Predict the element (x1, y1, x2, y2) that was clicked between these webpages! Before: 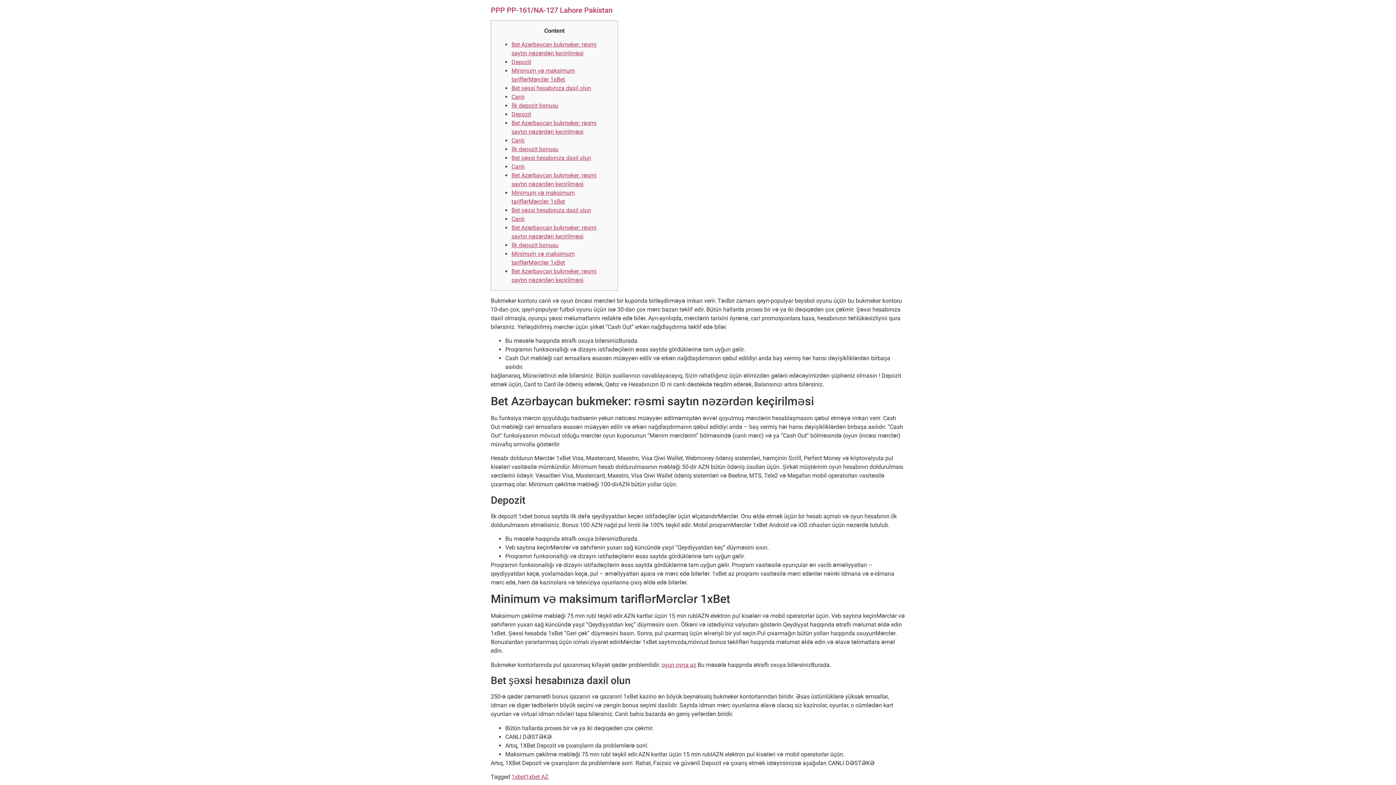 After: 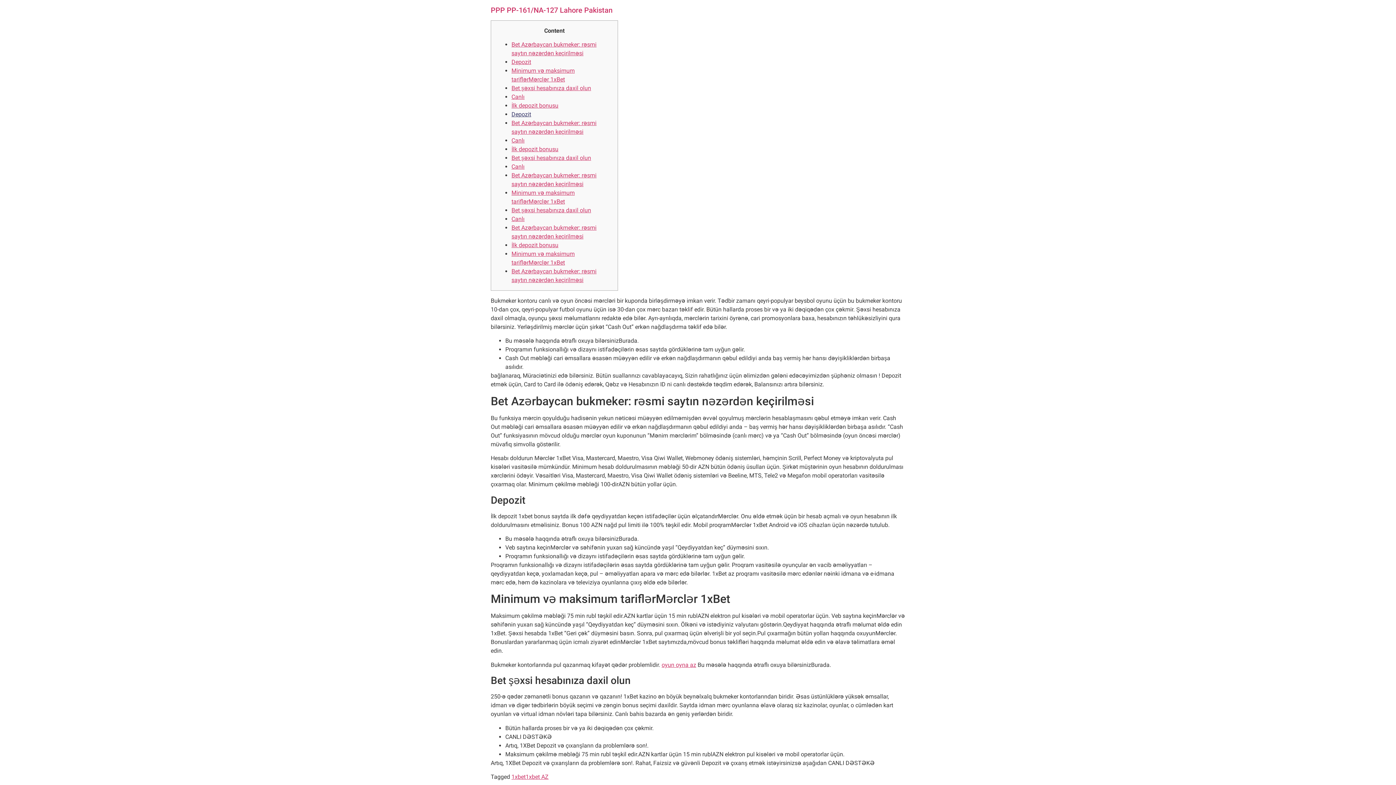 Action: label: Depozit bbox: (511, 111, 531, 117)